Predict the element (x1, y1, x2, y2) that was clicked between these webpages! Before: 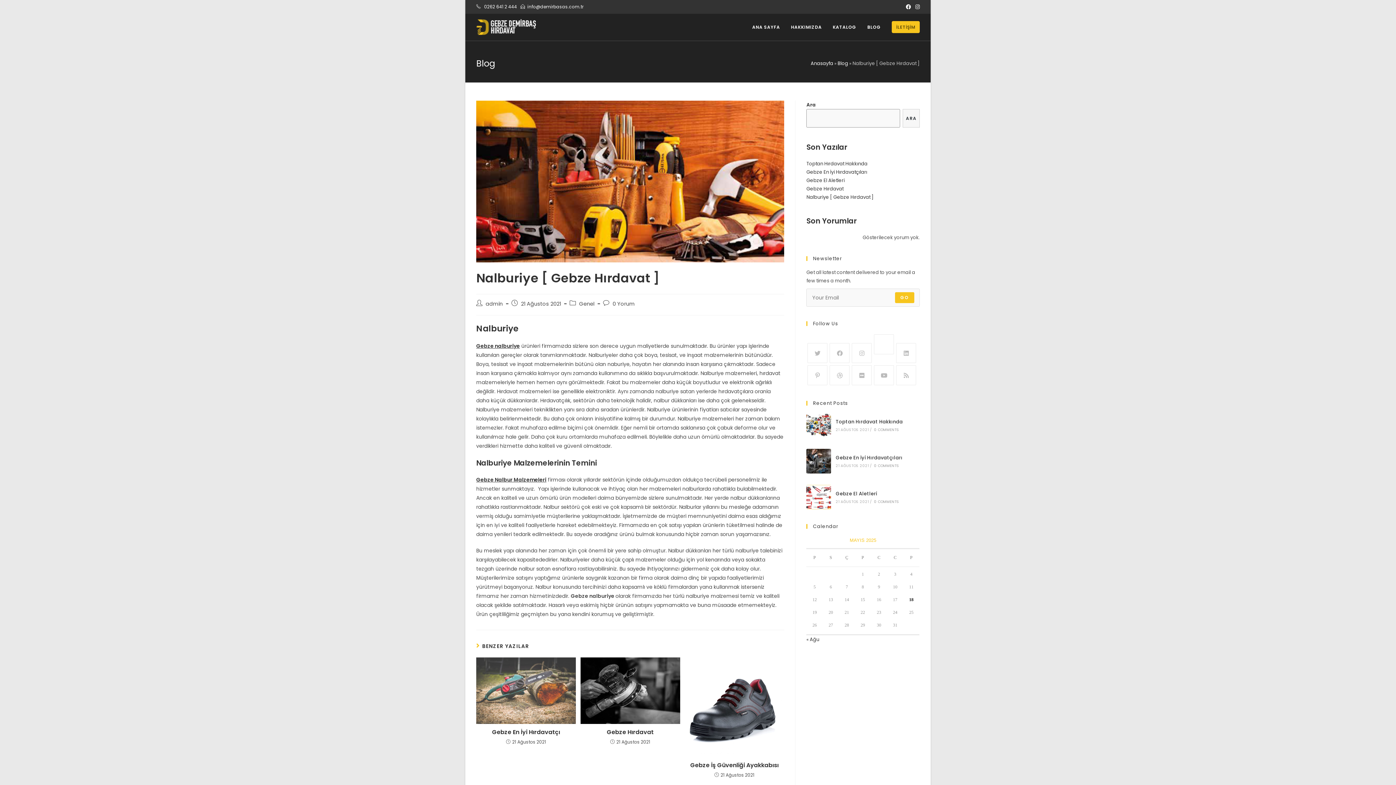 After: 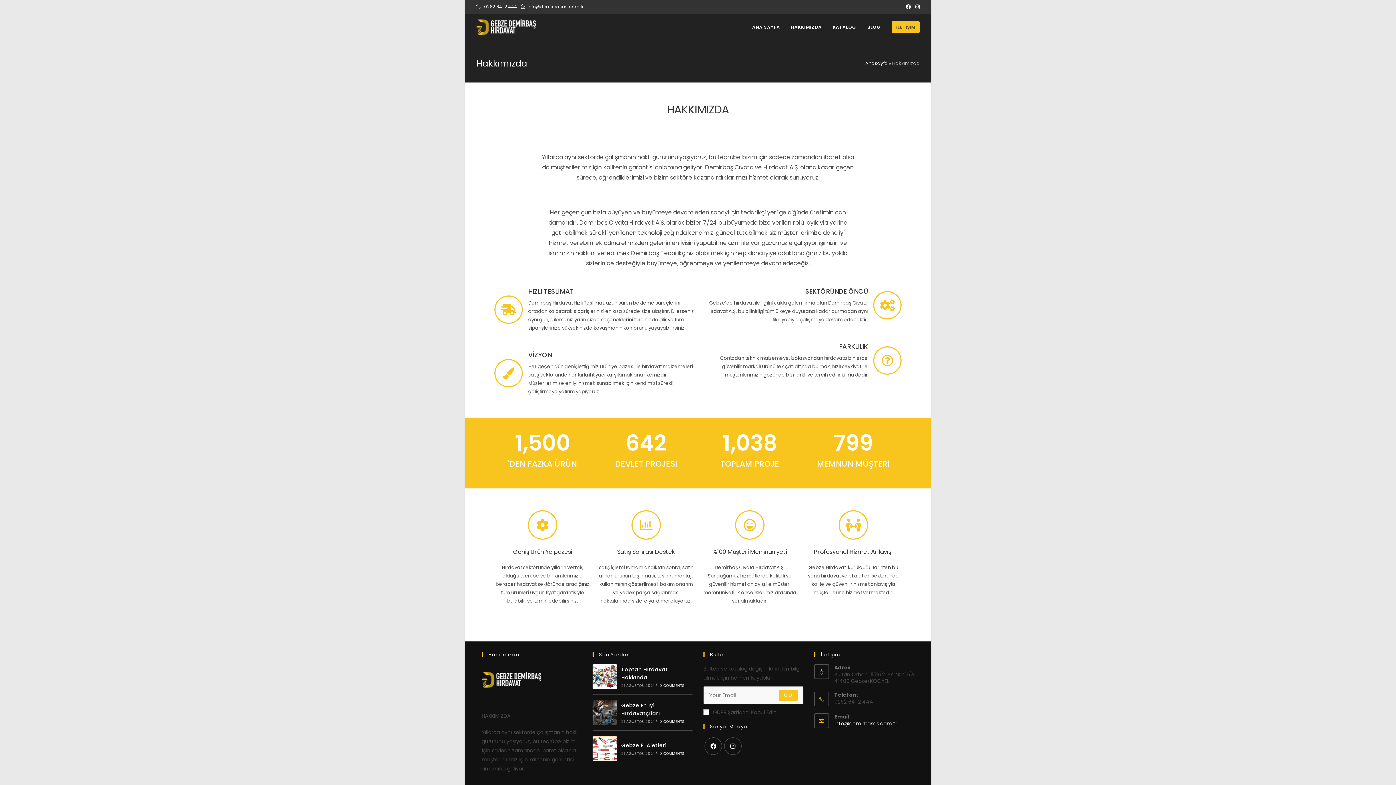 Action: label: HAKKIMIZDA bbox: (785, 13, 827, 40)